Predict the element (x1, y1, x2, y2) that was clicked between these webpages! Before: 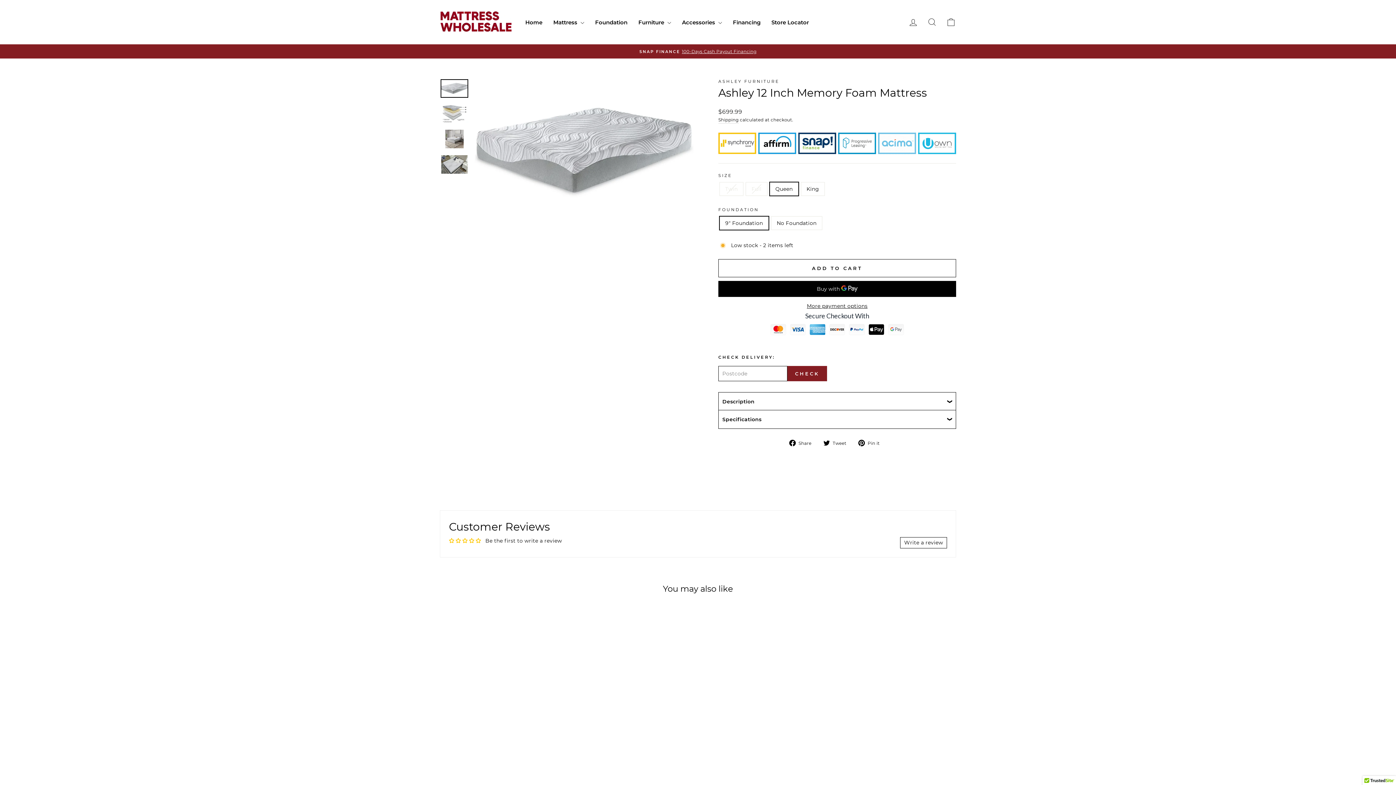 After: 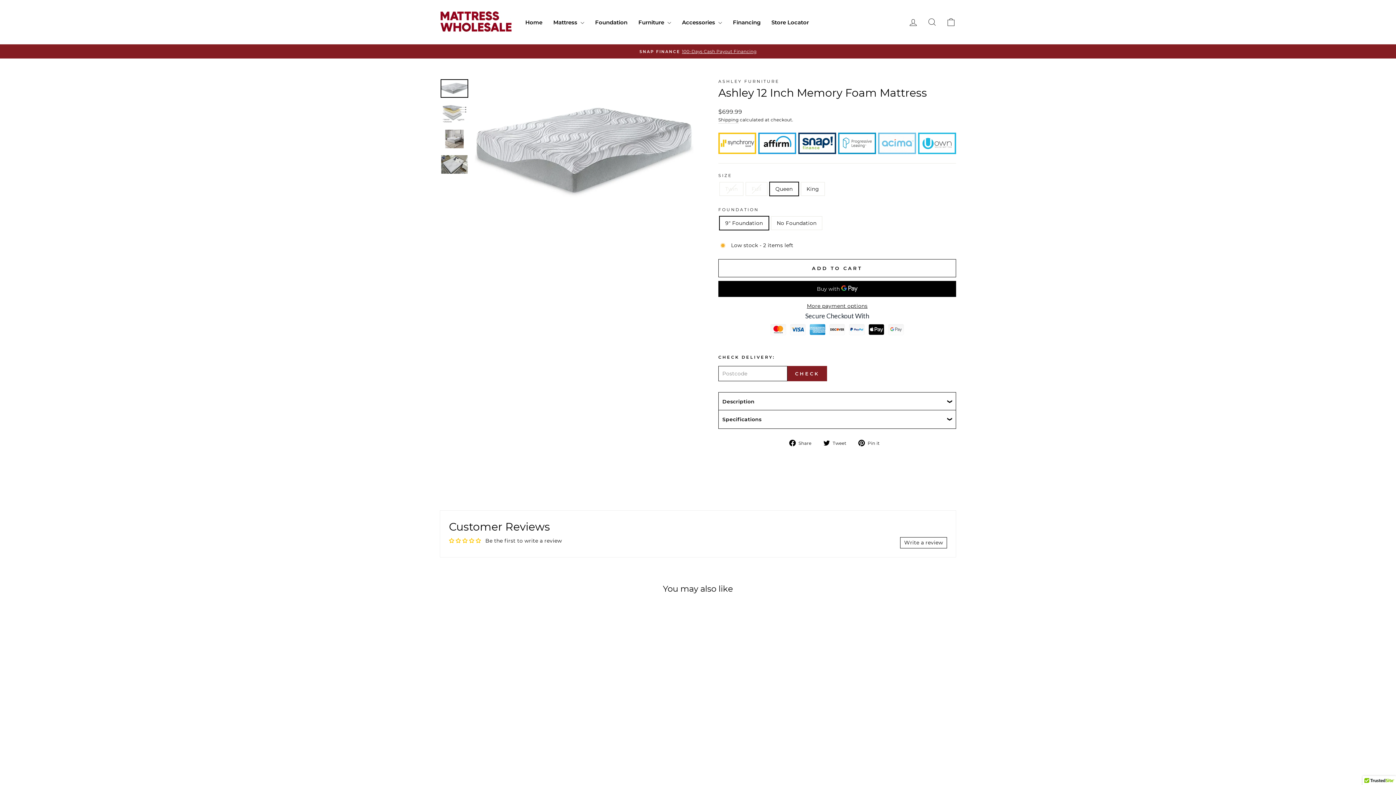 Action: label: Write a review bbox: (900, 537, 947, 548)